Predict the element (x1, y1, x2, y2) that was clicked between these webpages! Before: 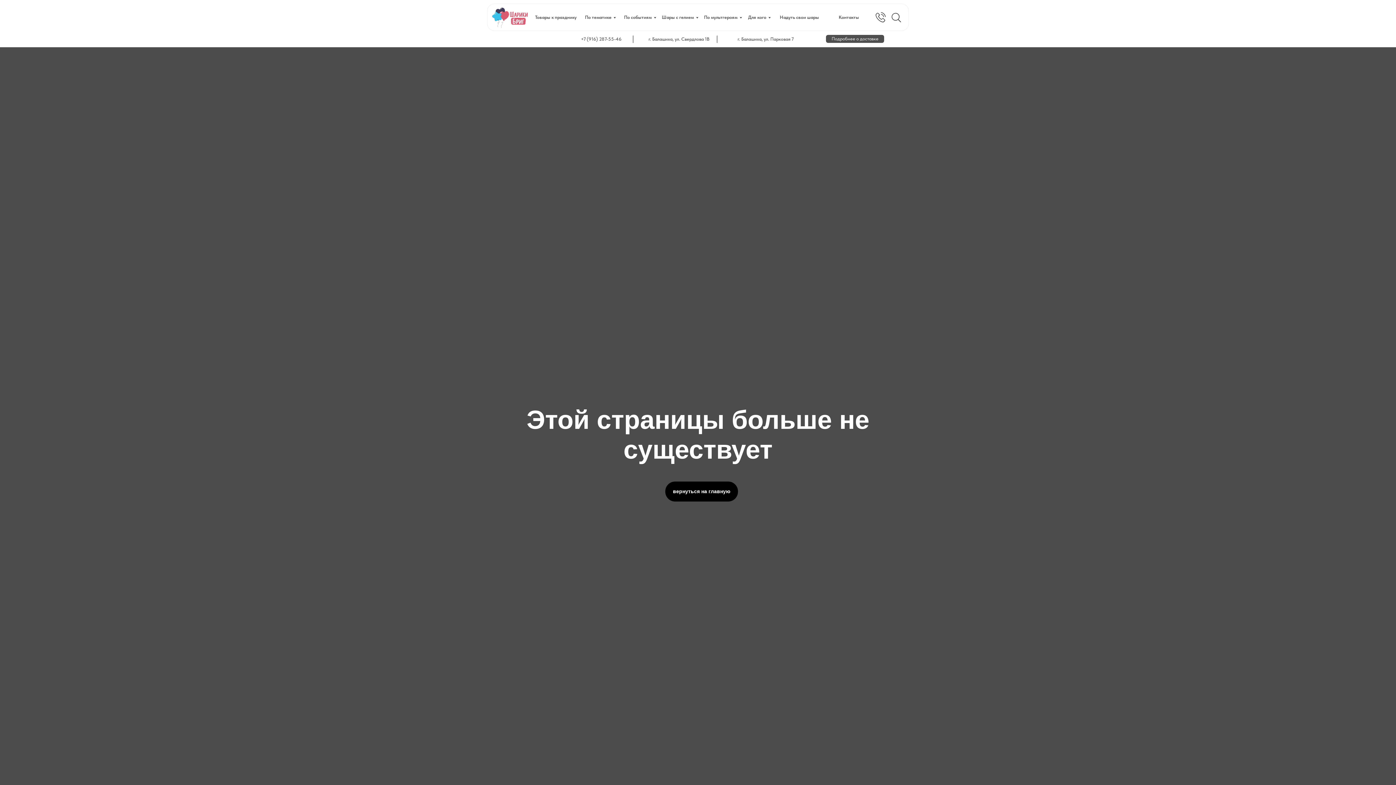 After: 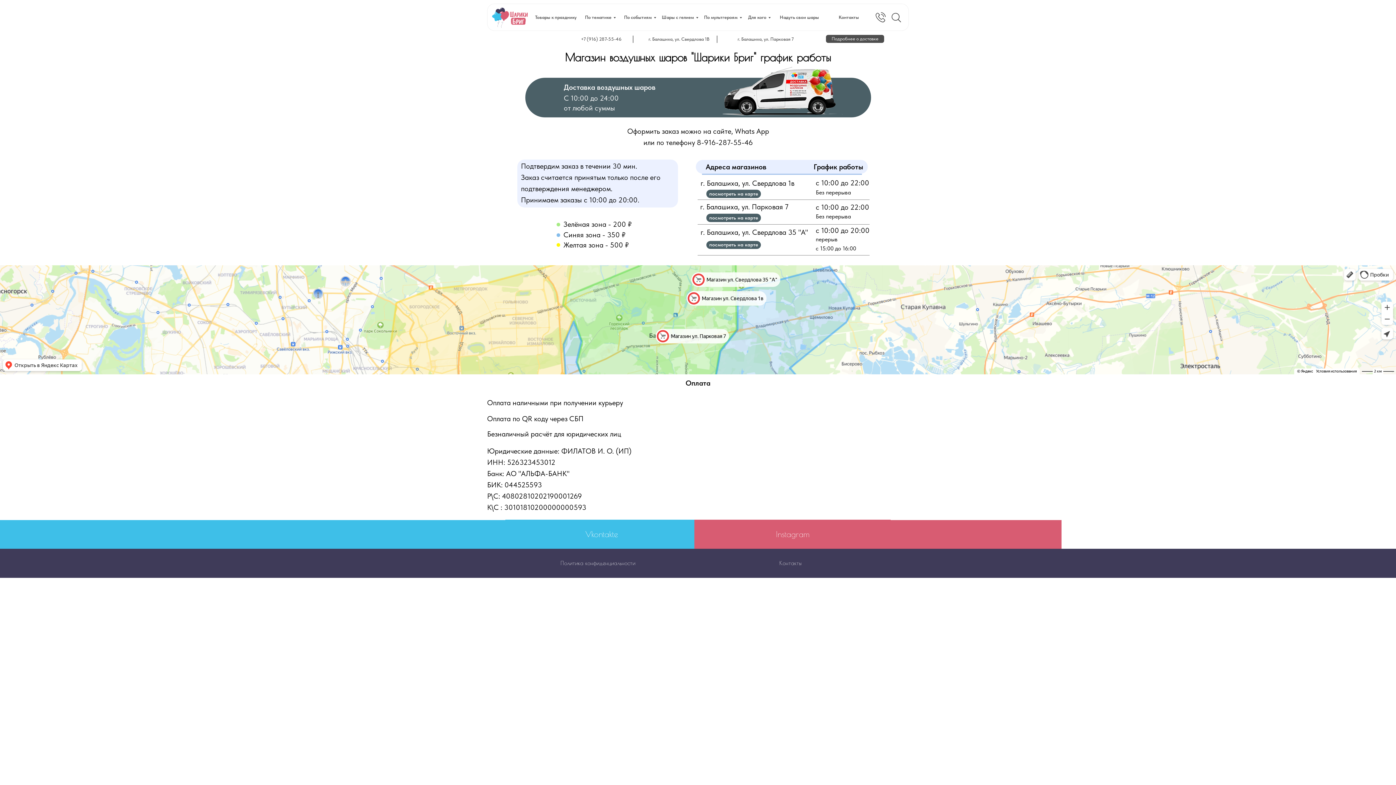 Action: label: Контакты bbox: (825, 10, 872, 24)